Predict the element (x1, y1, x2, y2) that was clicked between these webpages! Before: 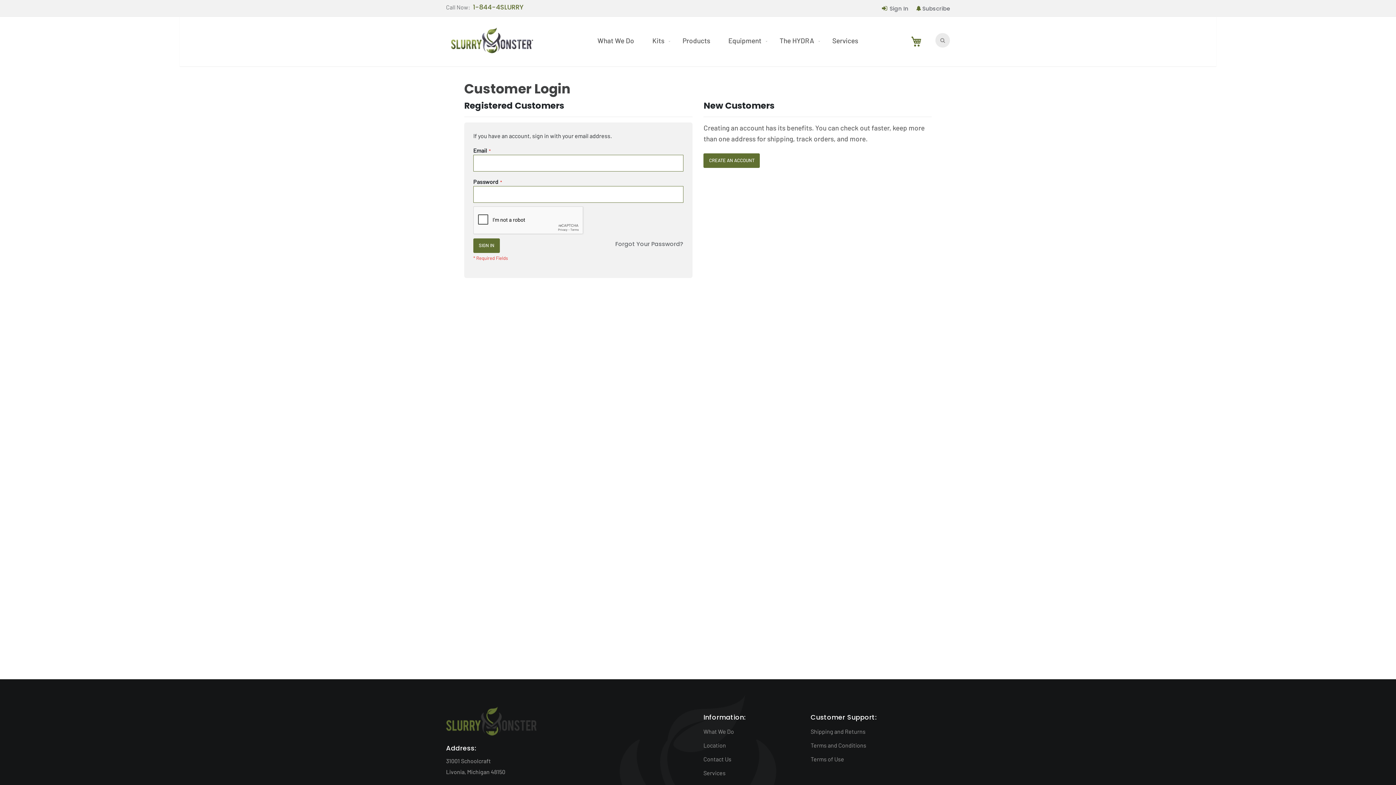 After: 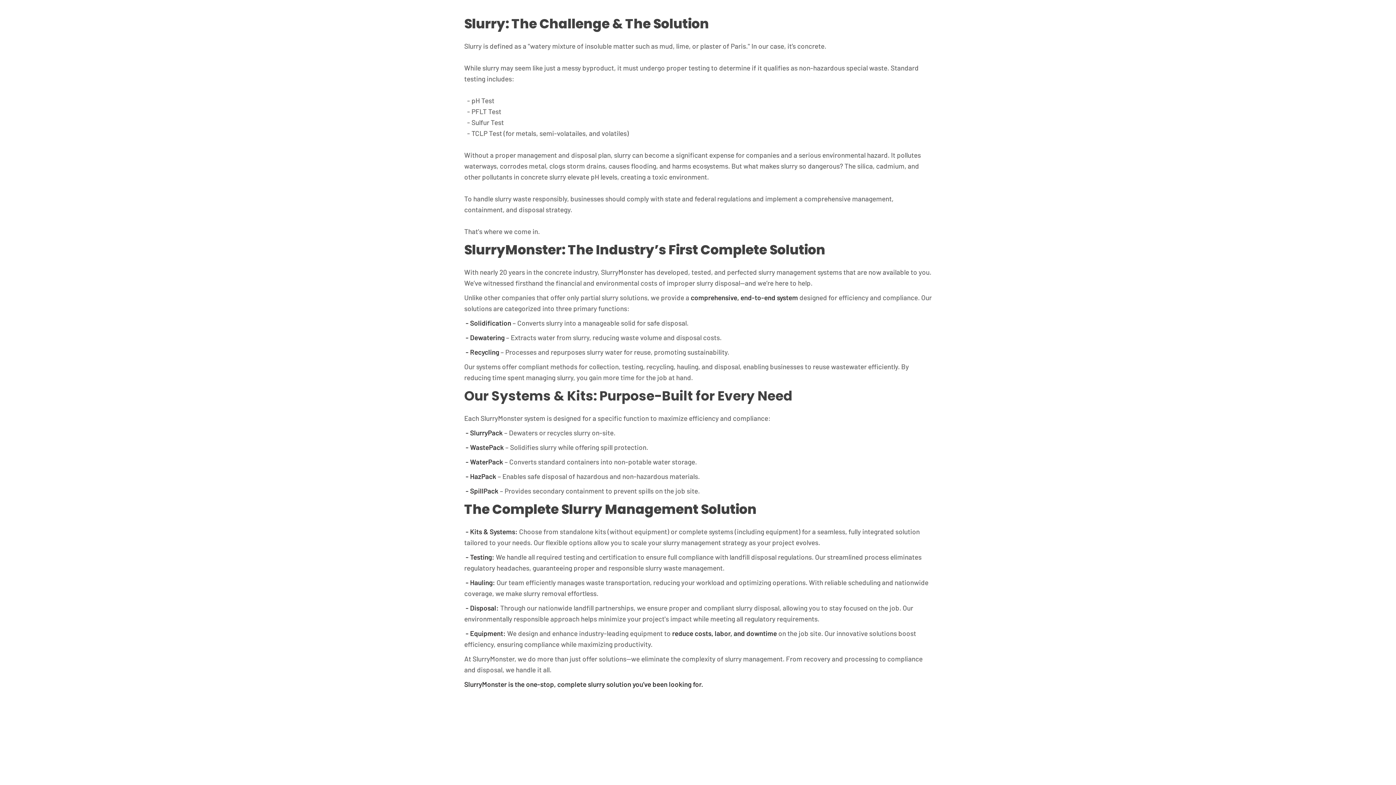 Action: label: What We Do bbox: (703, 725, 800, 738)